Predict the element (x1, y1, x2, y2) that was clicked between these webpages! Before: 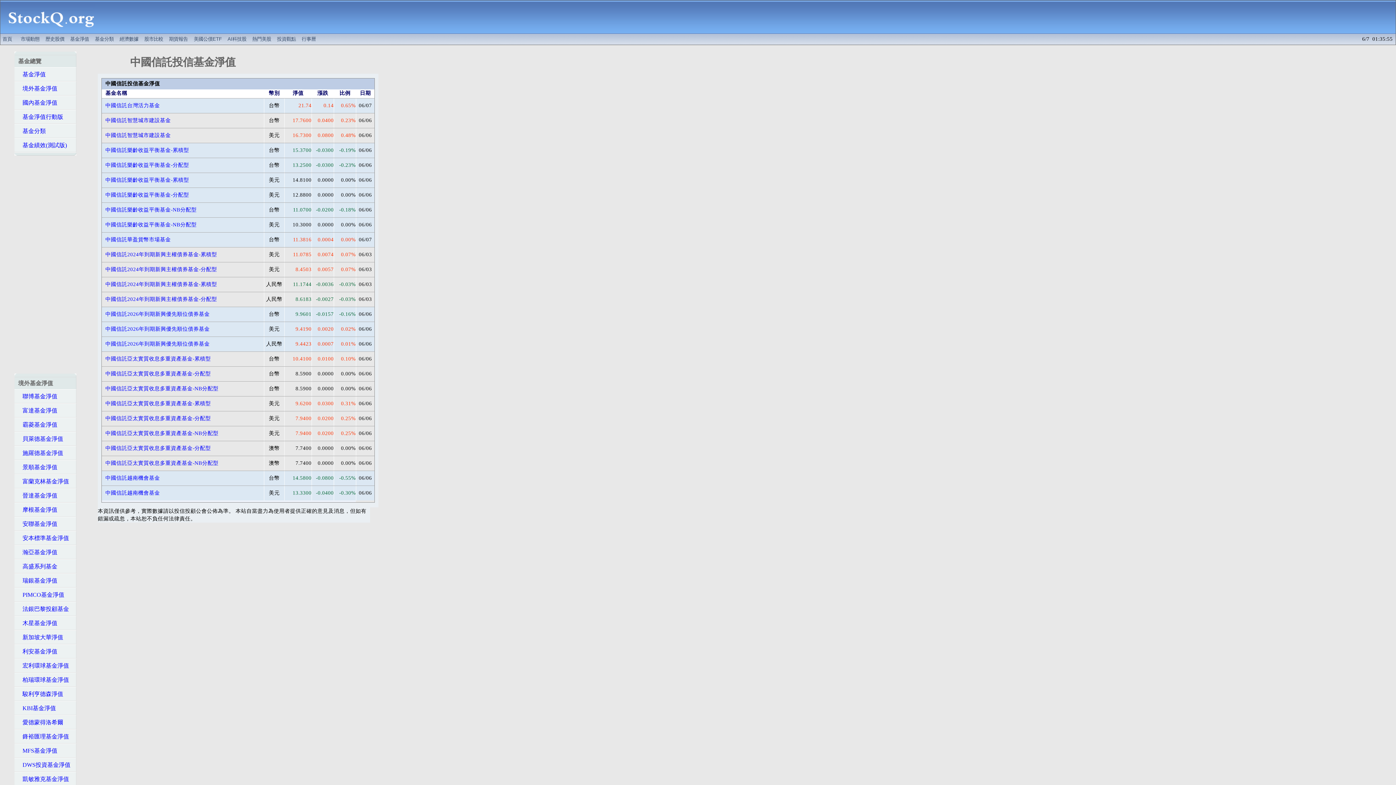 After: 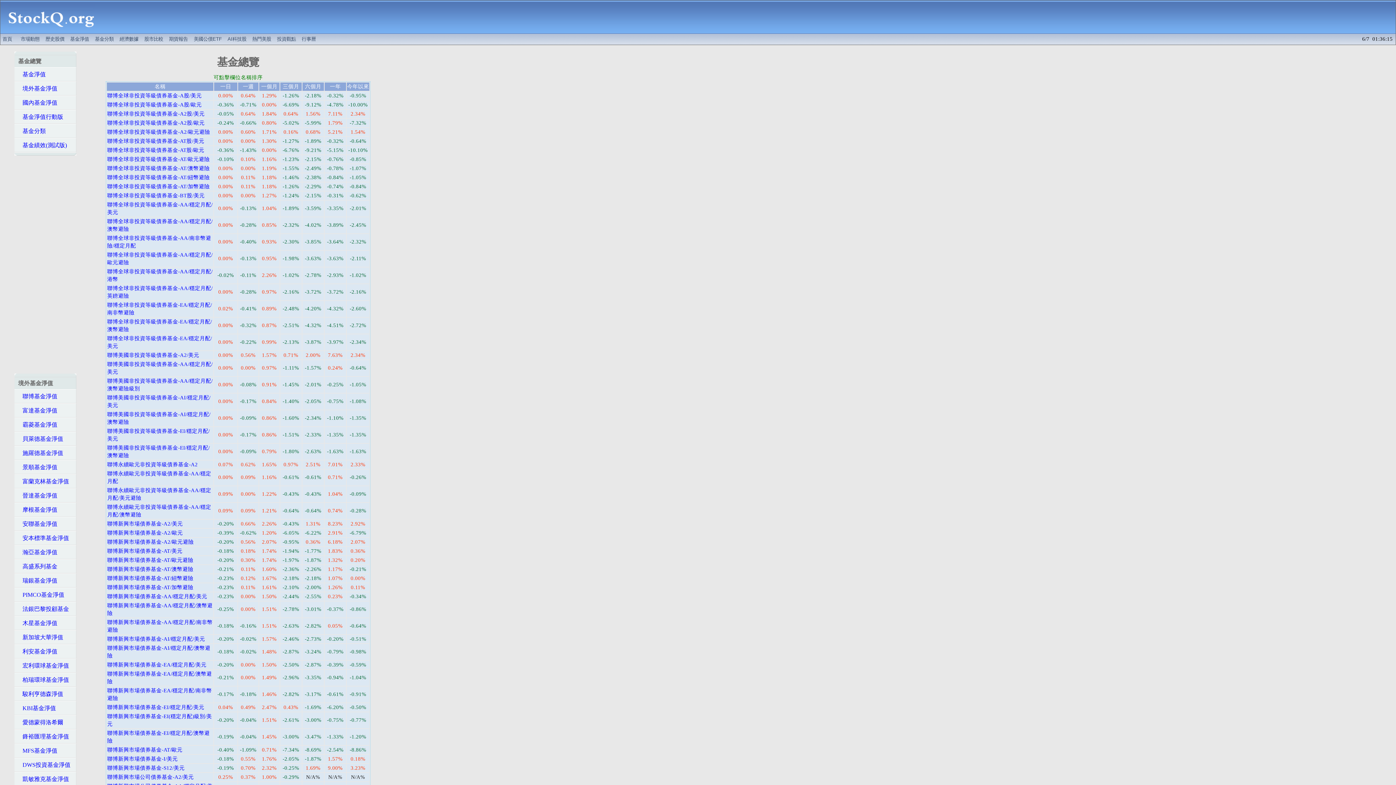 Action: label:    基金績效(測試版) bbox: (14, 138, 76, 152)